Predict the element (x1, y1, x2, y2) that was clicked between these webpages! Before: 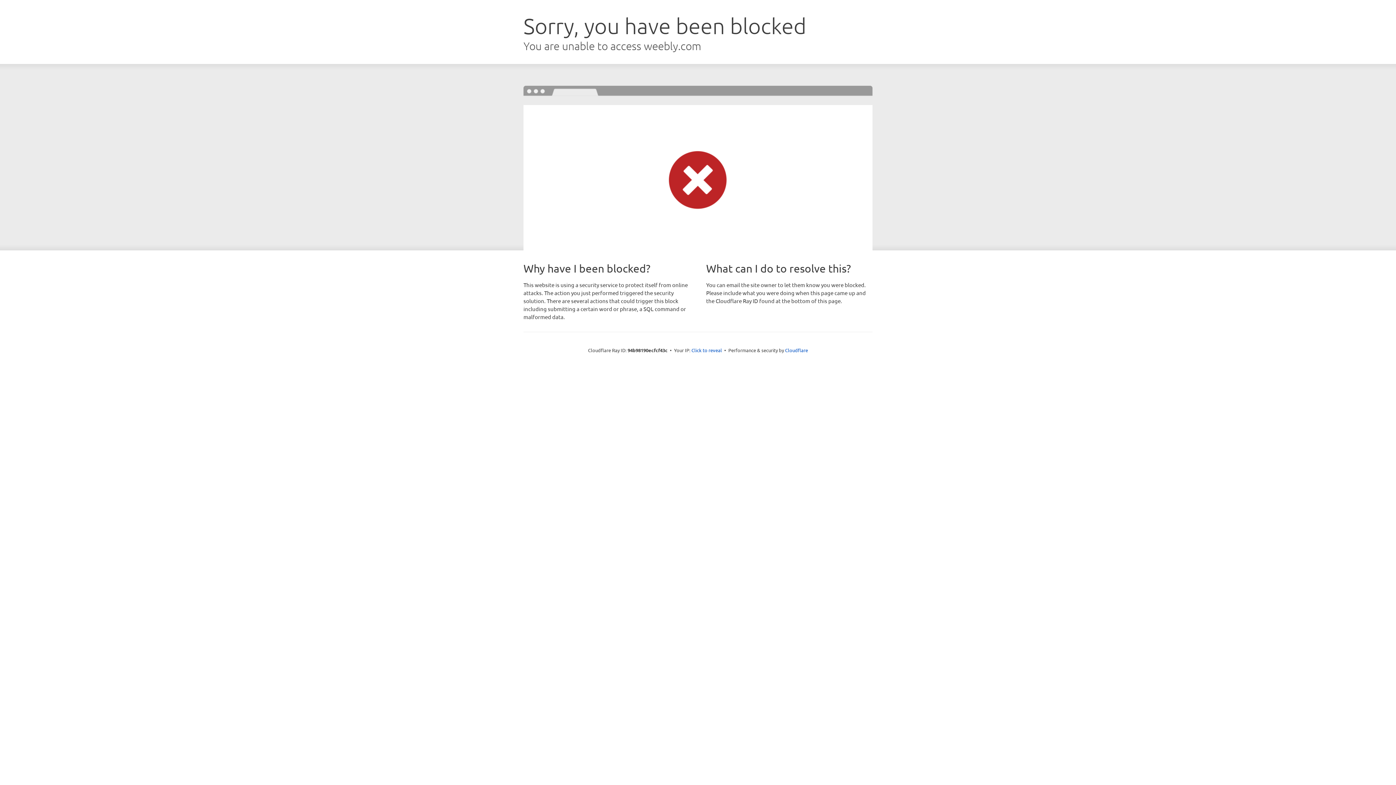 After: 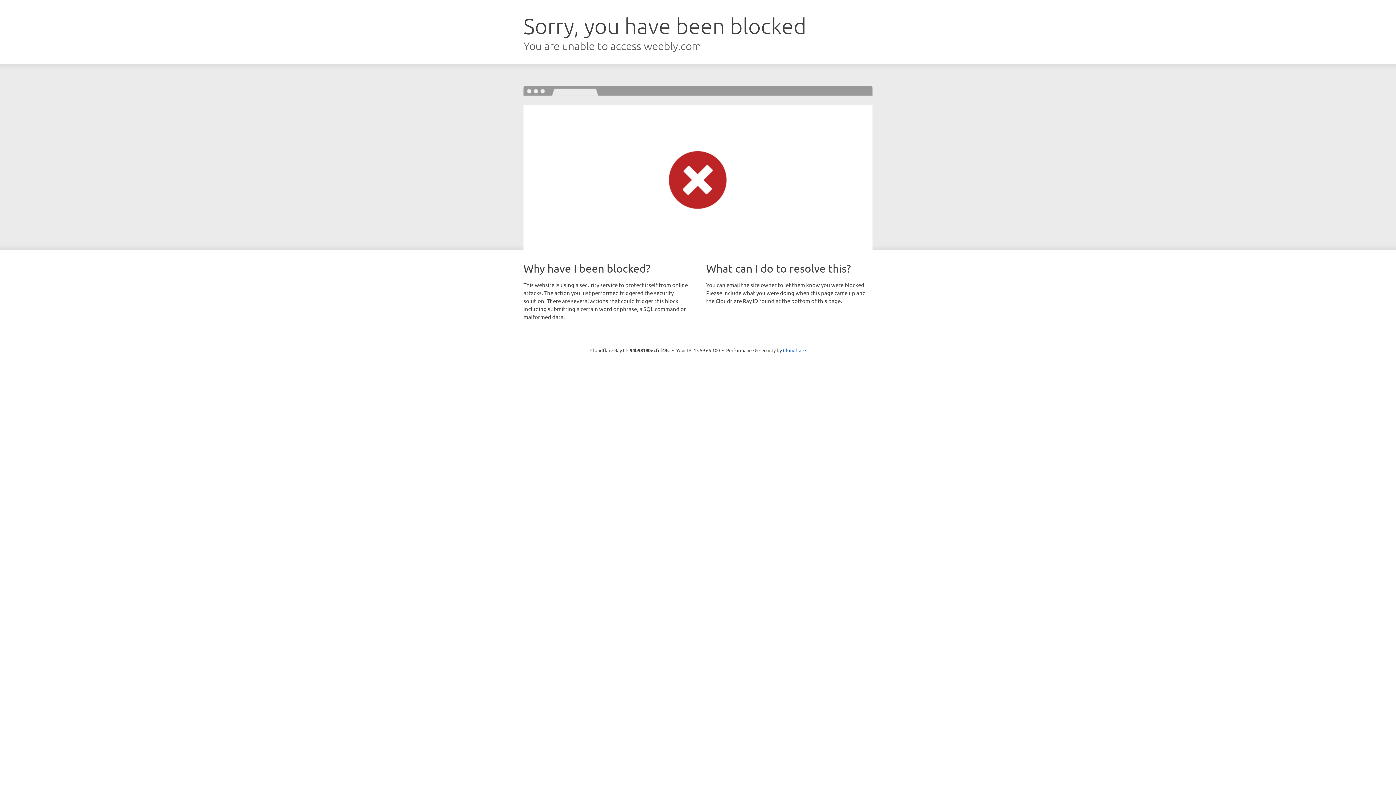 Action: bbox: (691, 346, 722, 353) label: Click to reveal